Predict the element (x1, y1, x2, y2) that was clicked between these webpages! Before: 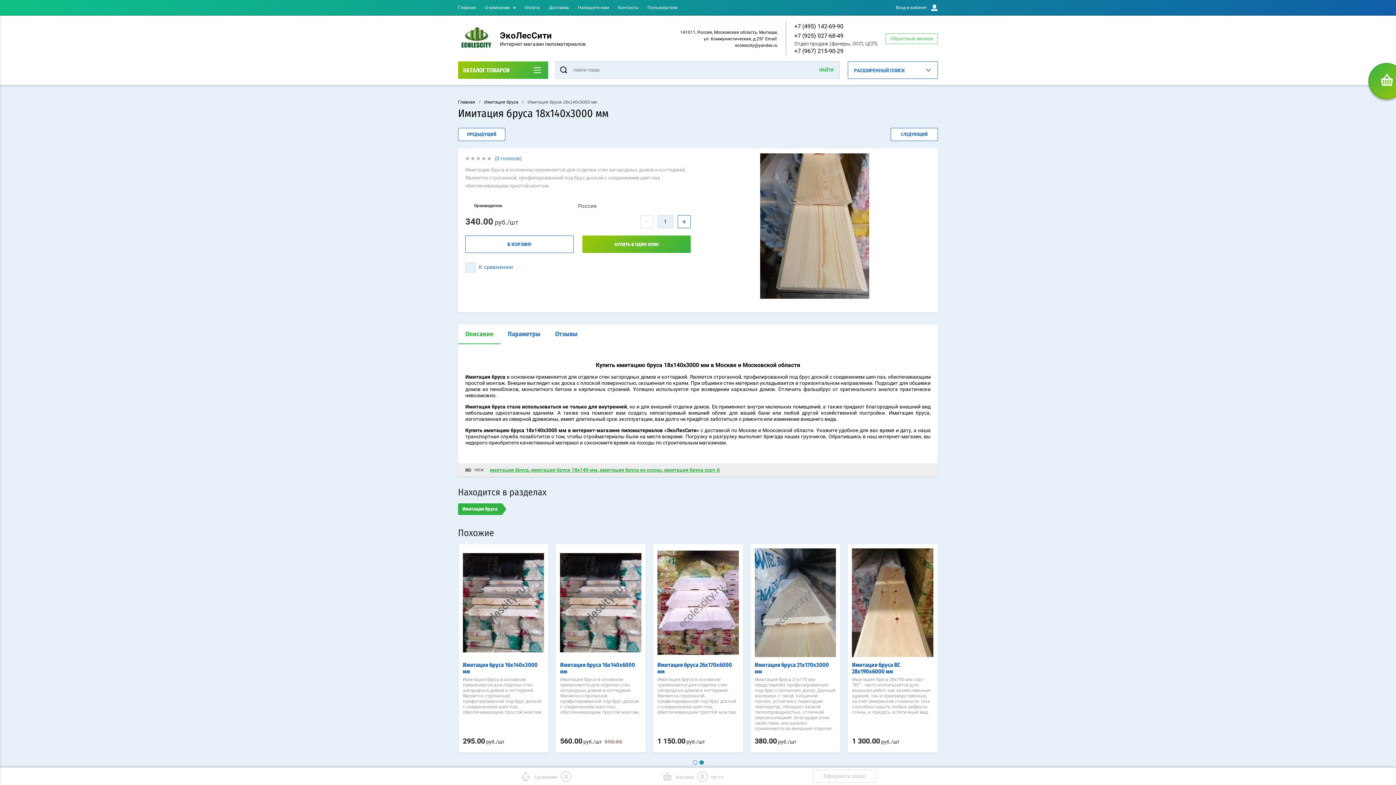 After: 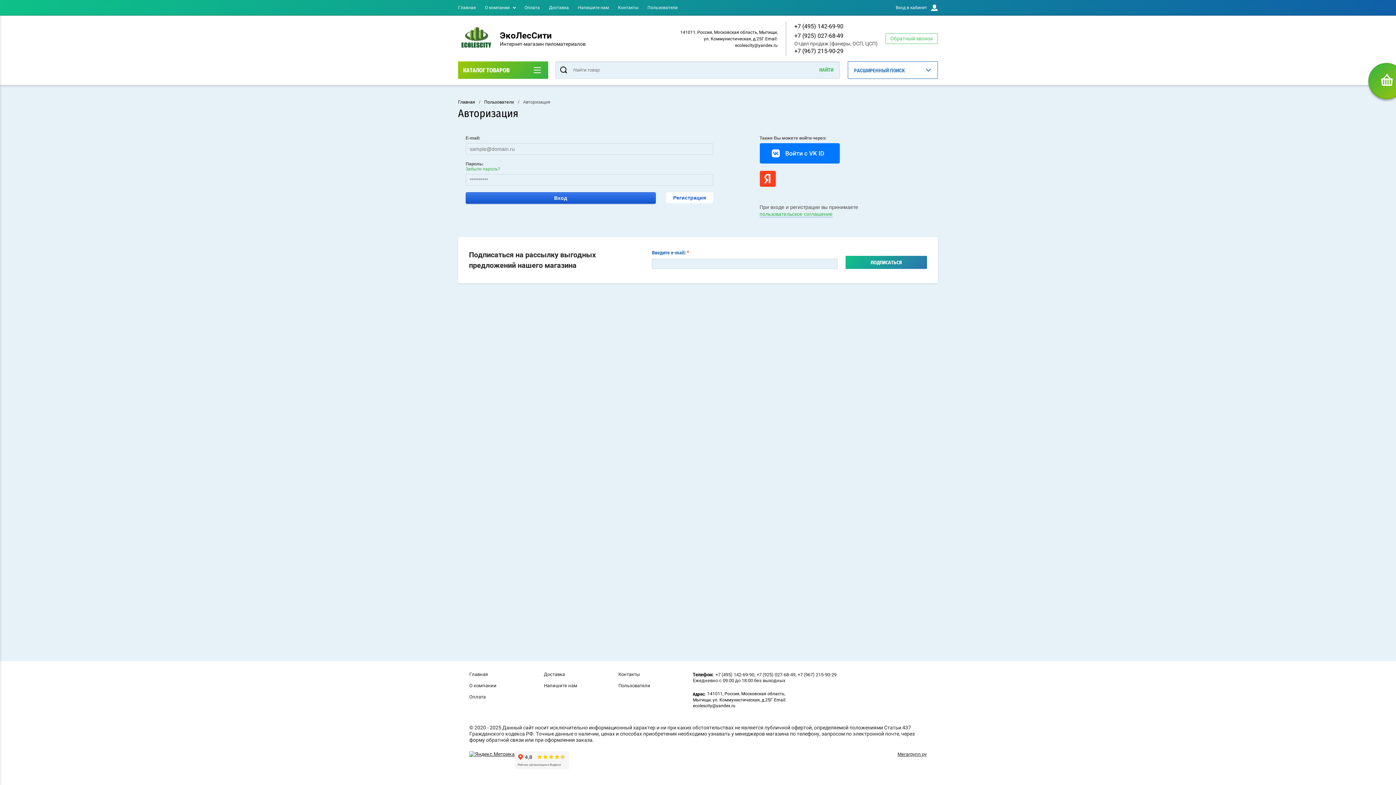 Action: bbox: (647, 5, 677, 10) label: Пользователи